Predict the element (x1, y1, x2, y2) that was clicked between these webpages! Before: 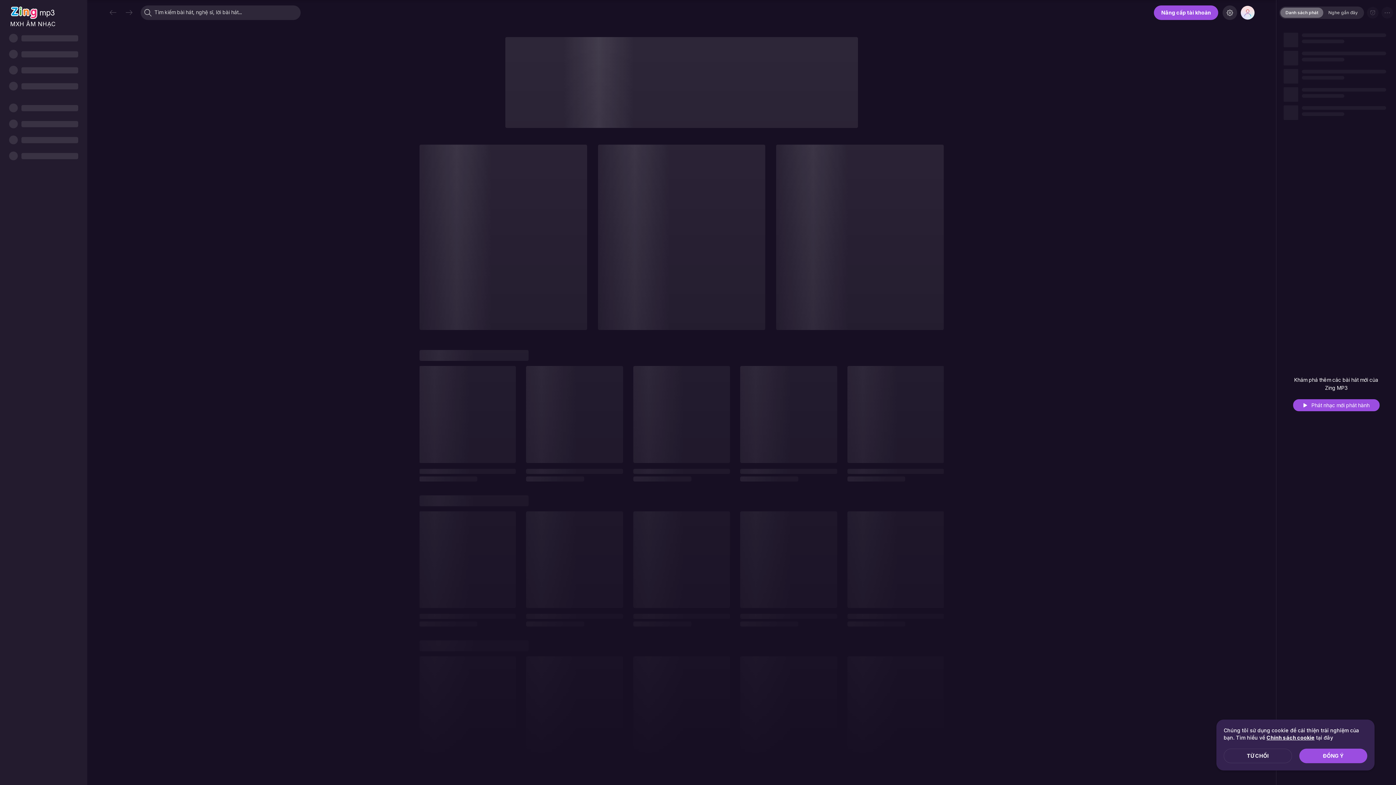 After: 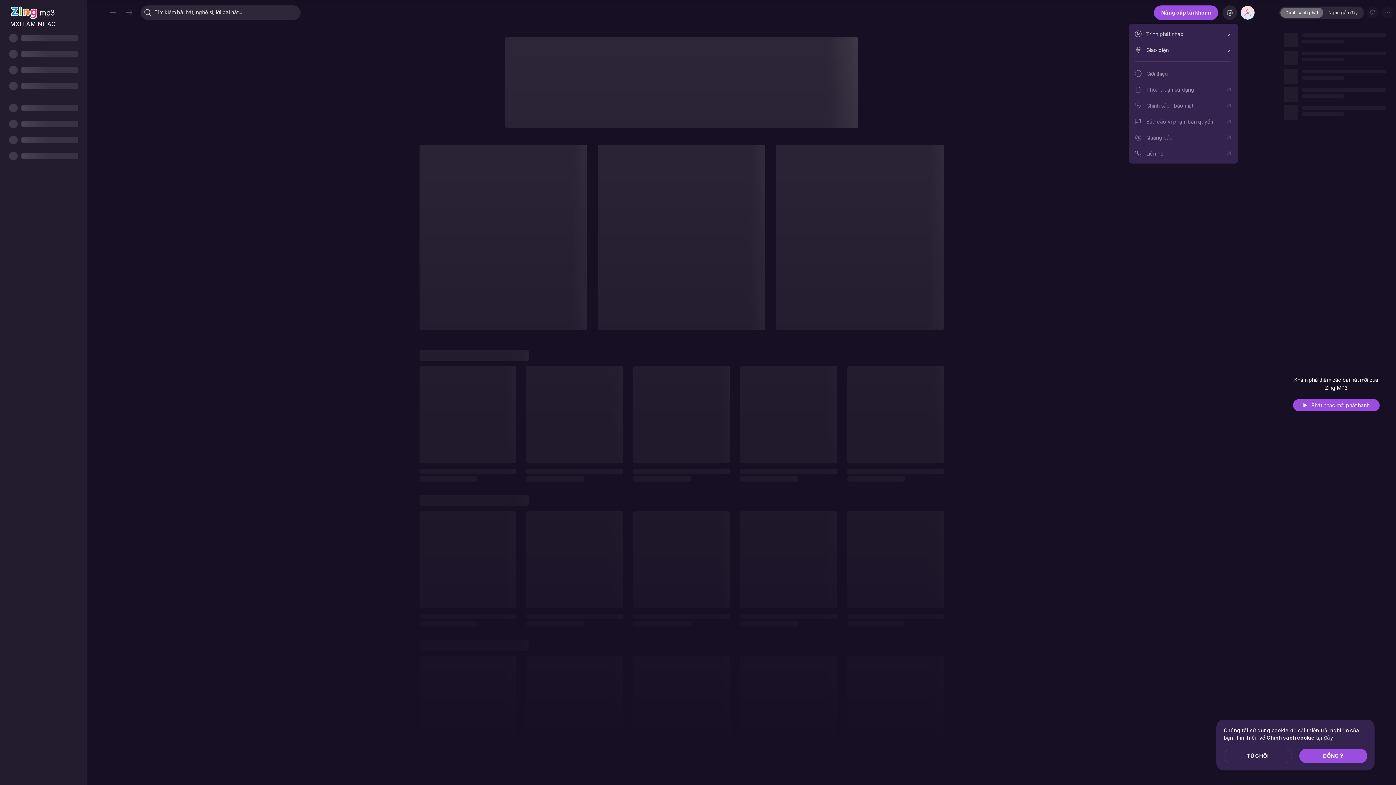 Action: bbox: (1222, 5, 1237, 20)